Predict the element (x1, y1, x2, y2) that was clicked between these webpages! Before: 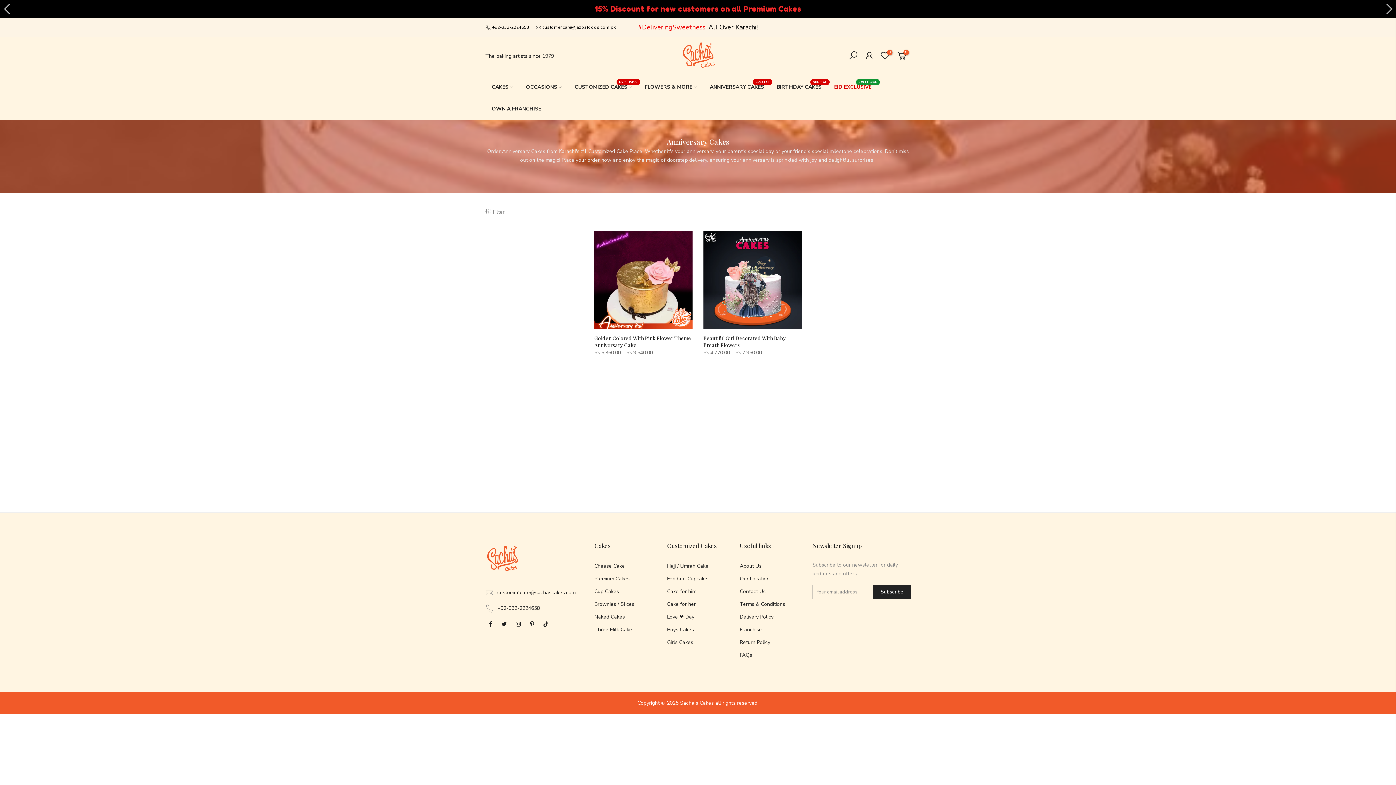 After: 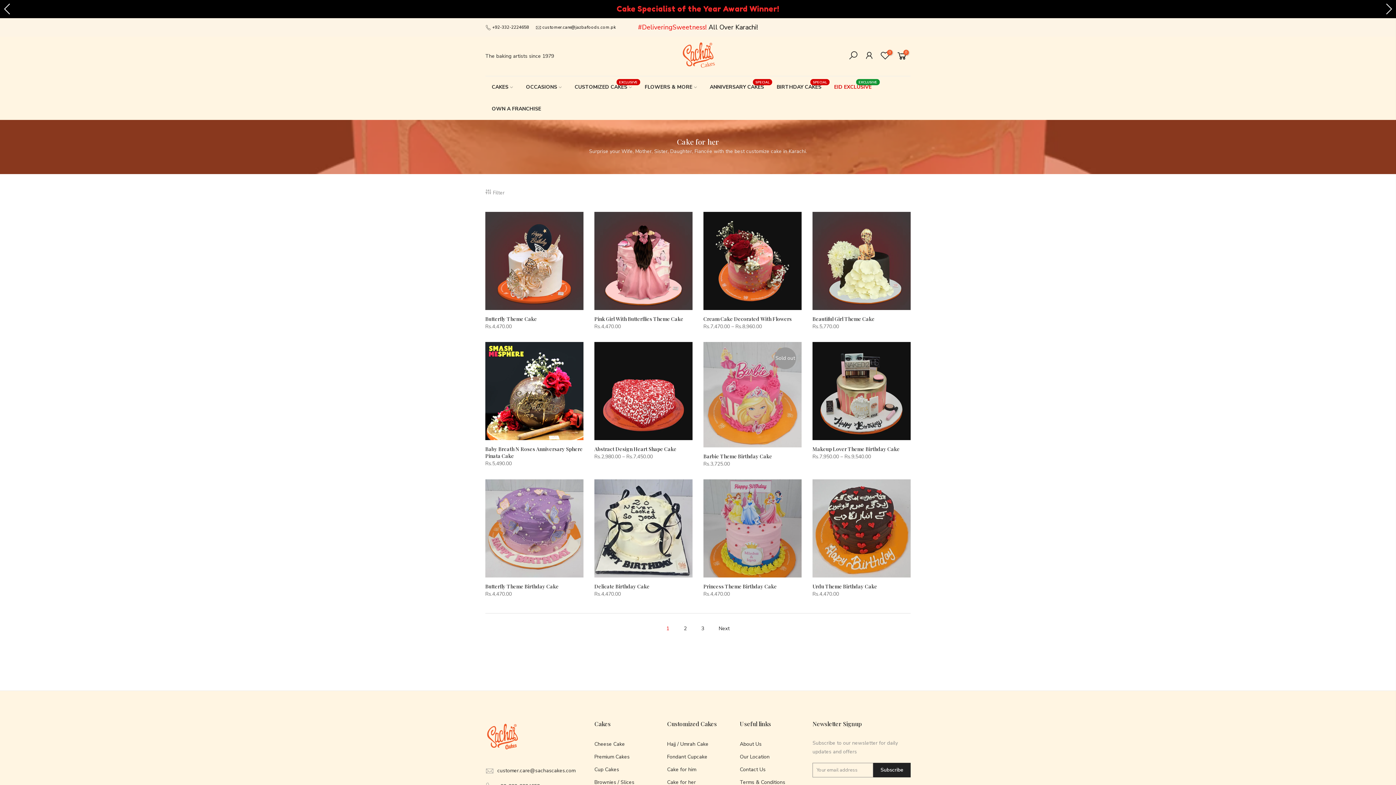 Action: label: Cake for her bbox: (667, 601, 696, 608)